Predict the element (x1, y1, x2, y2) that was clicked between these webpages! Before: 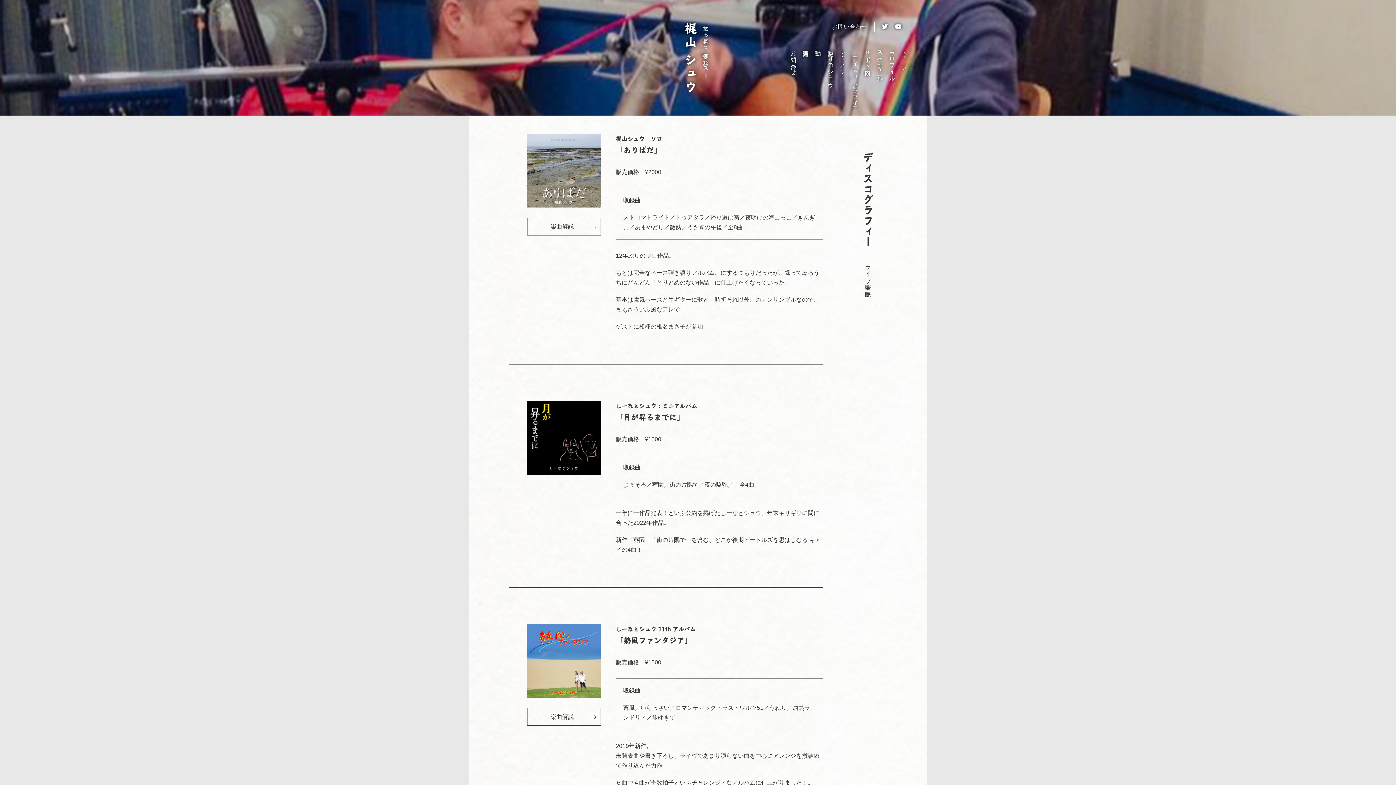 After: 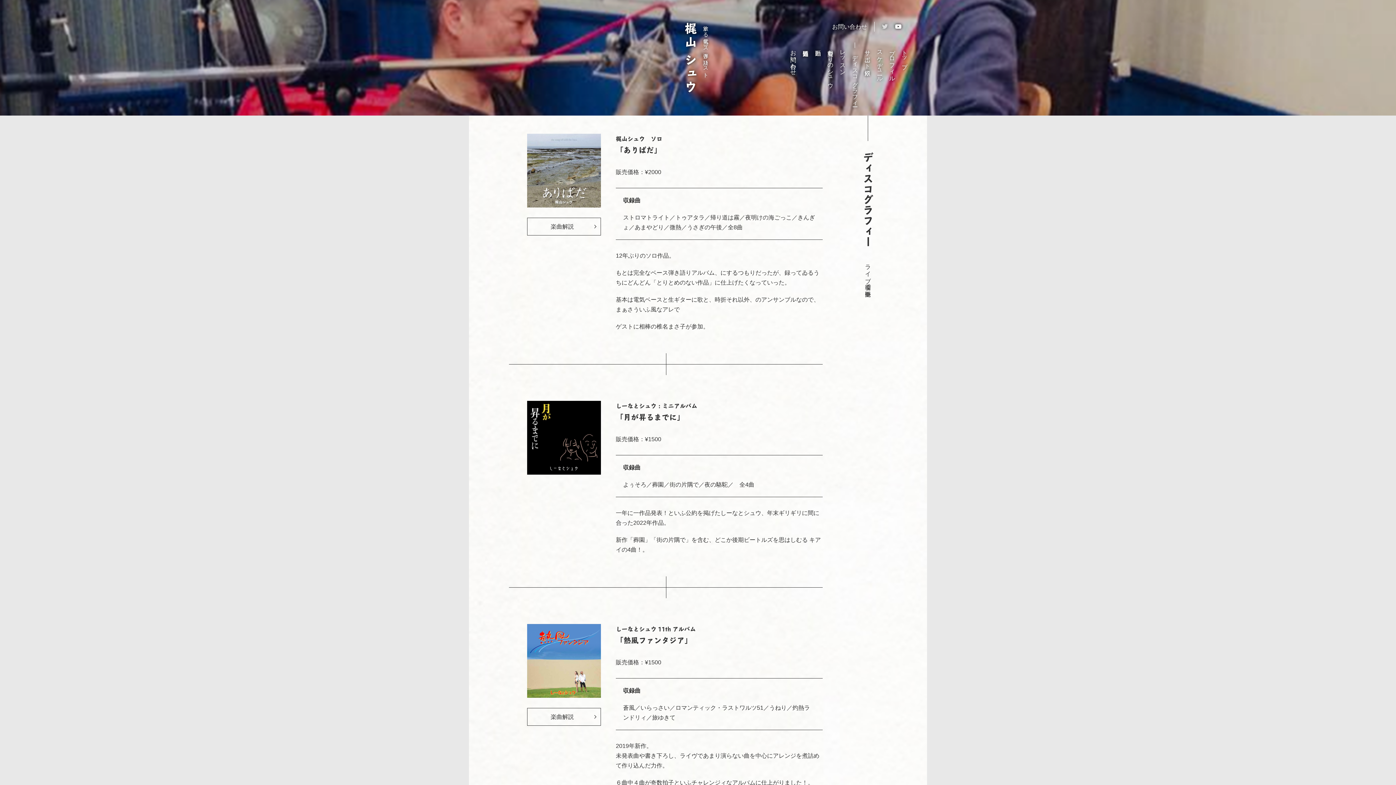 Action: bbox: (882, 23, 888, 29)